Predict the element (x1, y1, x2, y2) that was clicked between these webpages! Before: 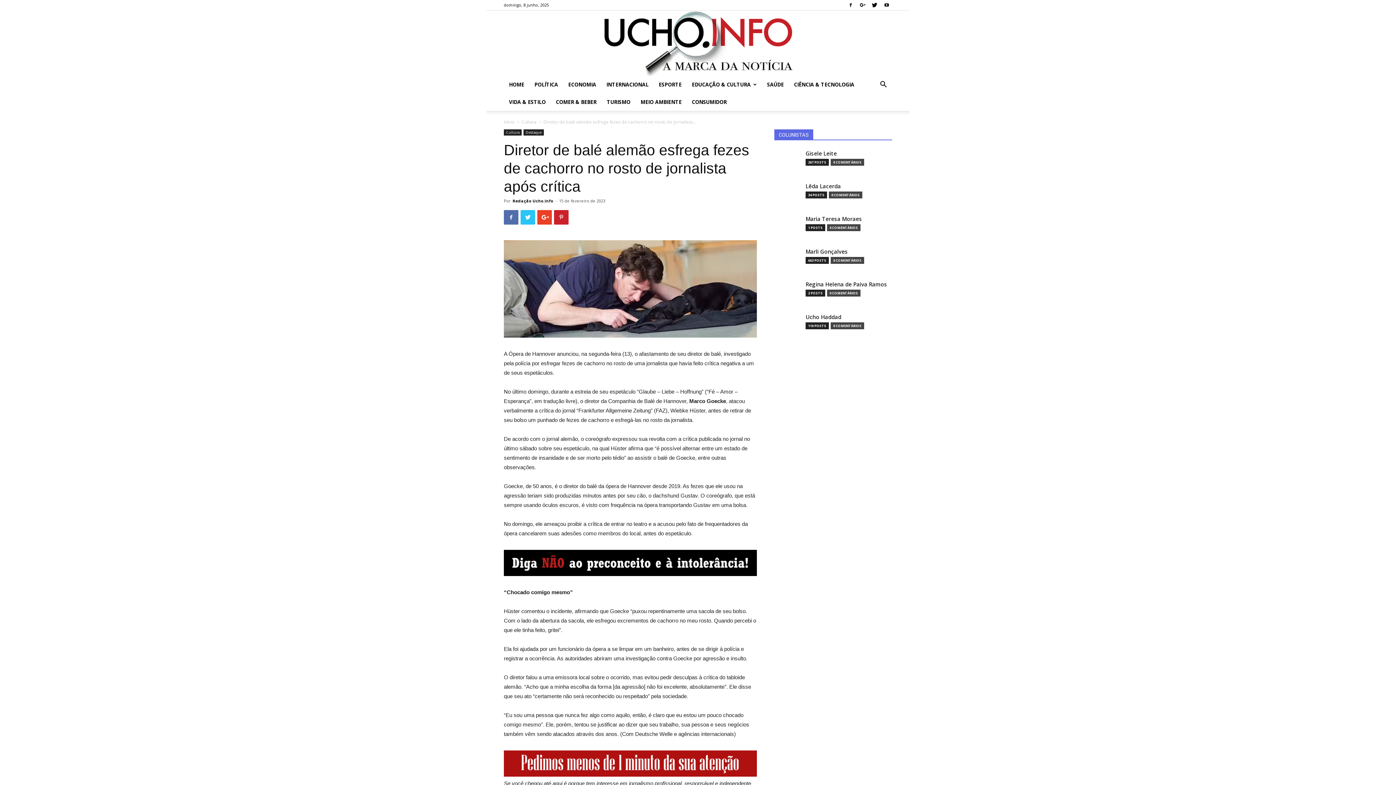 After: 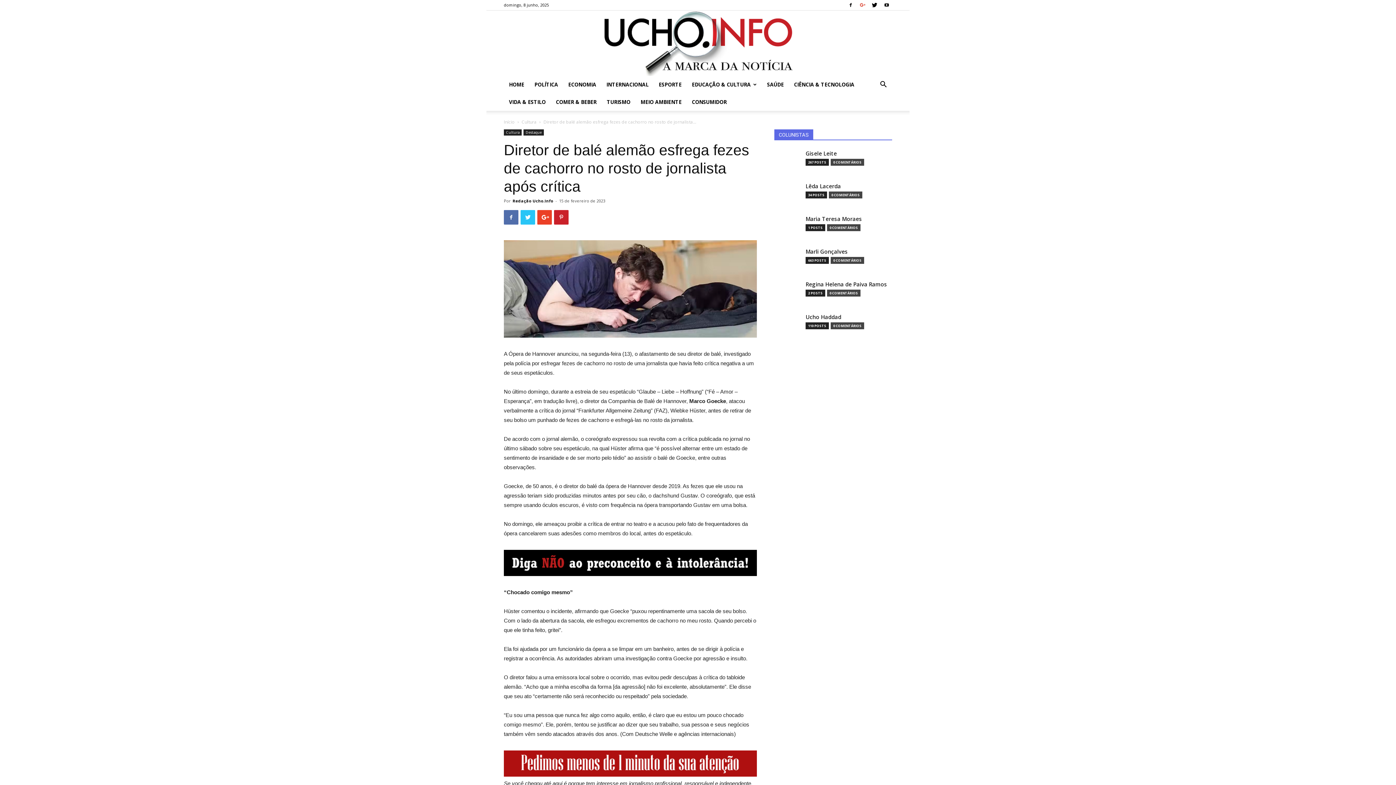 Action: bbox: (857, 0, 868, 10)